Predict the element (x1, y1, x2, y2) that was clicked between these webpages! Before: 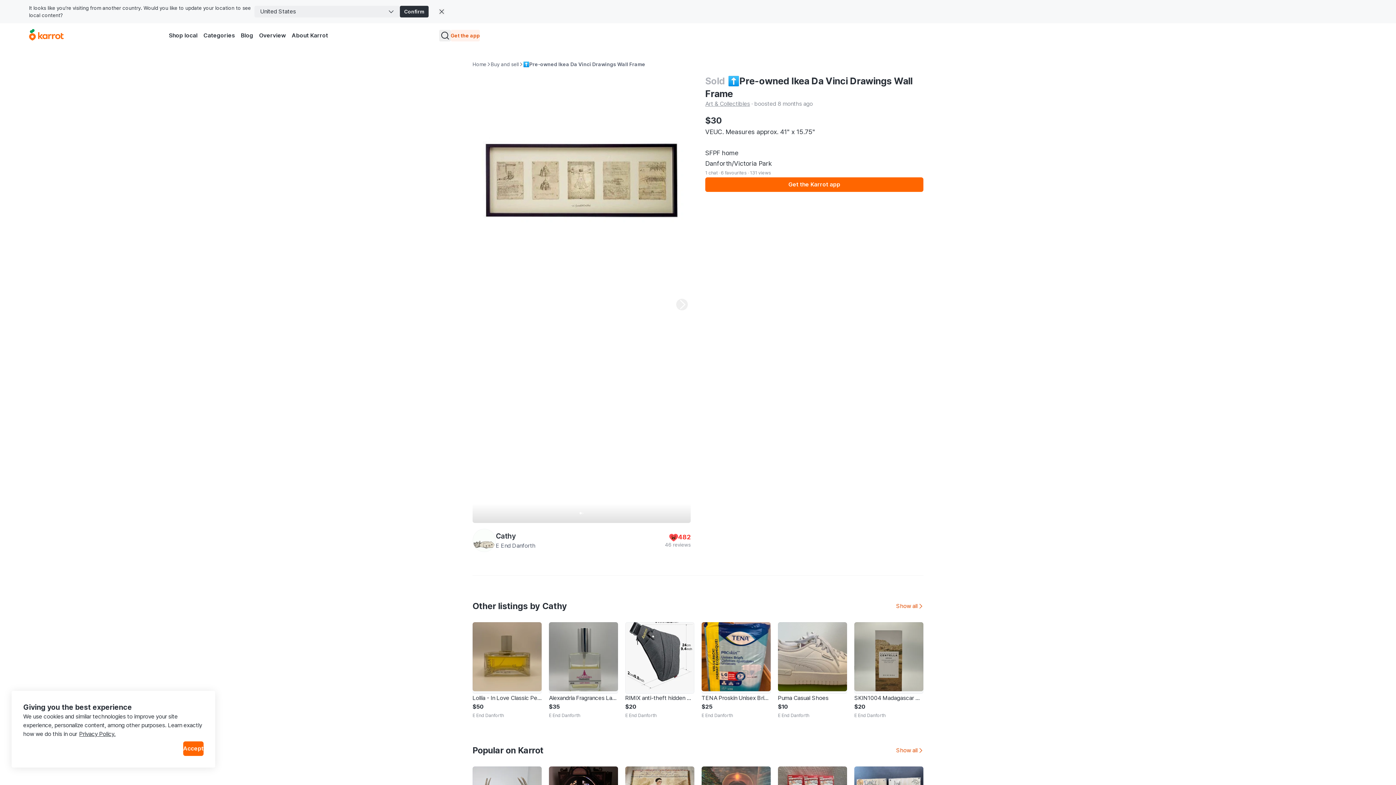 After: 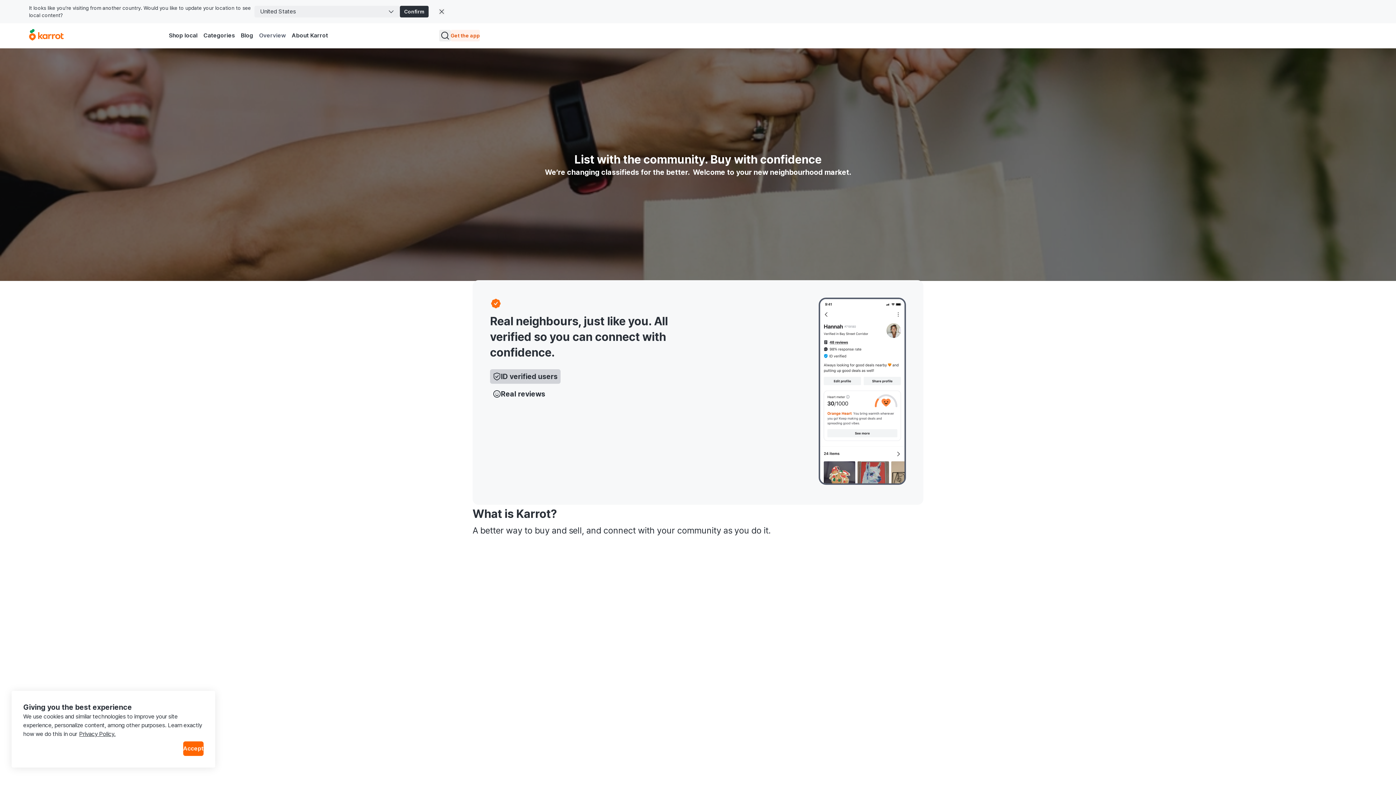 Action: bbox: (256, 29, 288, 41) label: Overview